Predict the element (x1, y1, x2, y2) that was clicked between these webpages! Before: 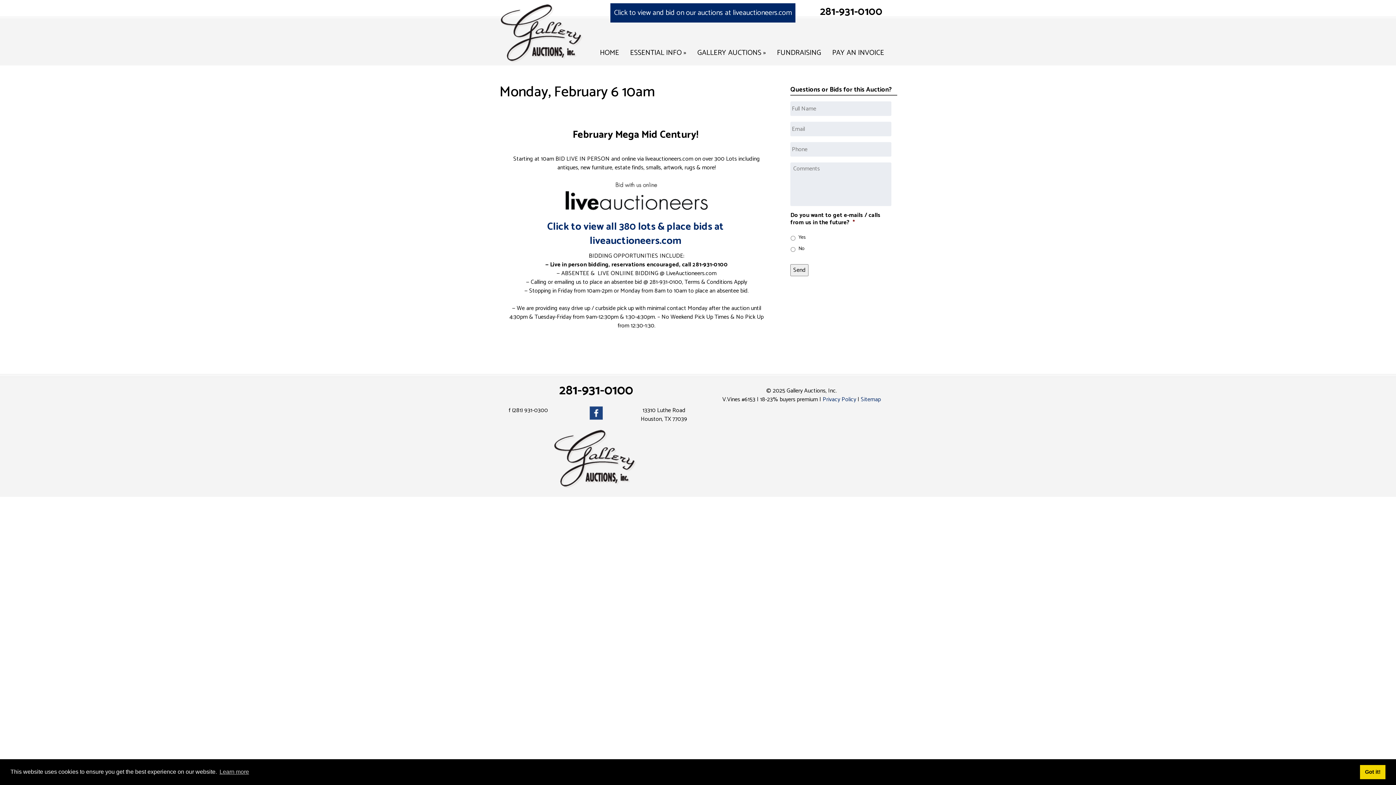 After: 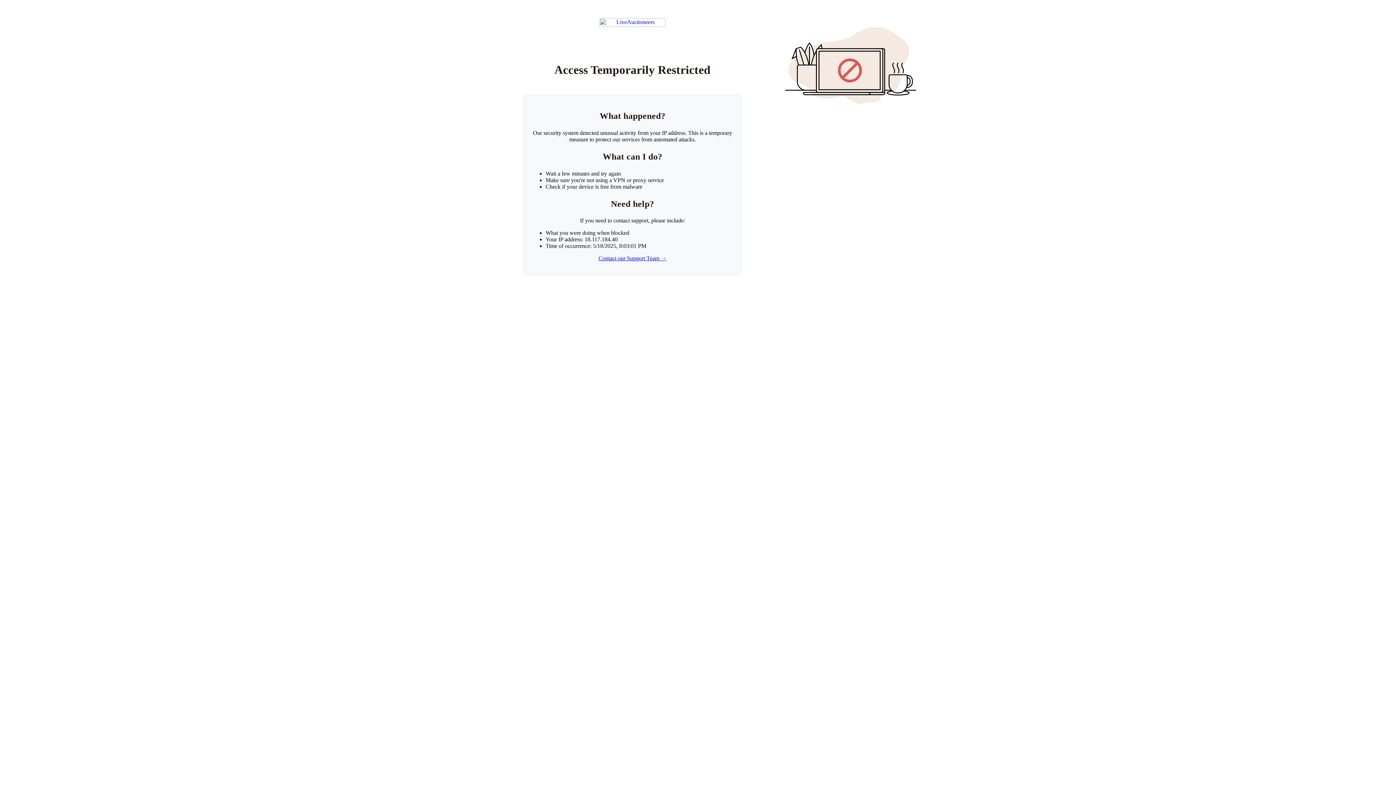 Action: bbox: (508, 180, 765, 211)